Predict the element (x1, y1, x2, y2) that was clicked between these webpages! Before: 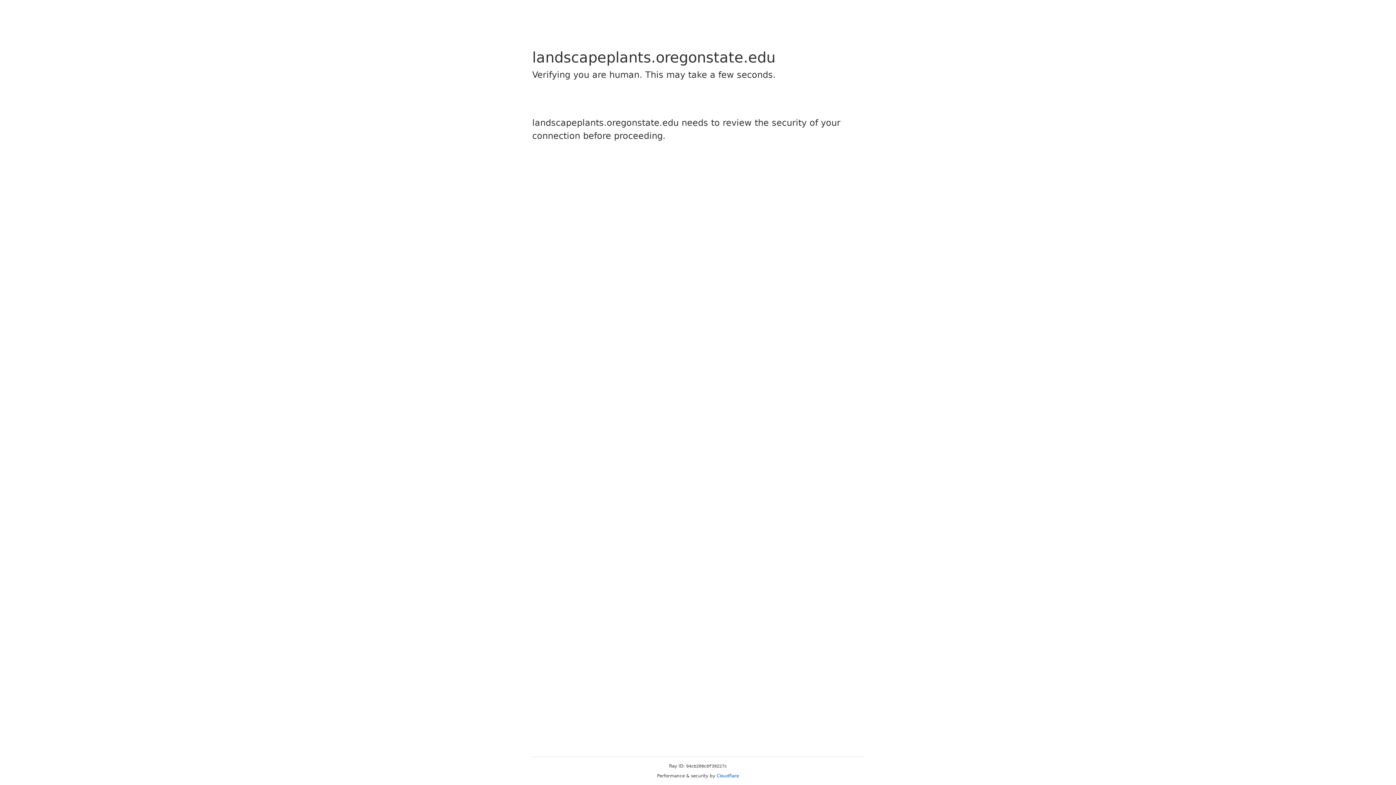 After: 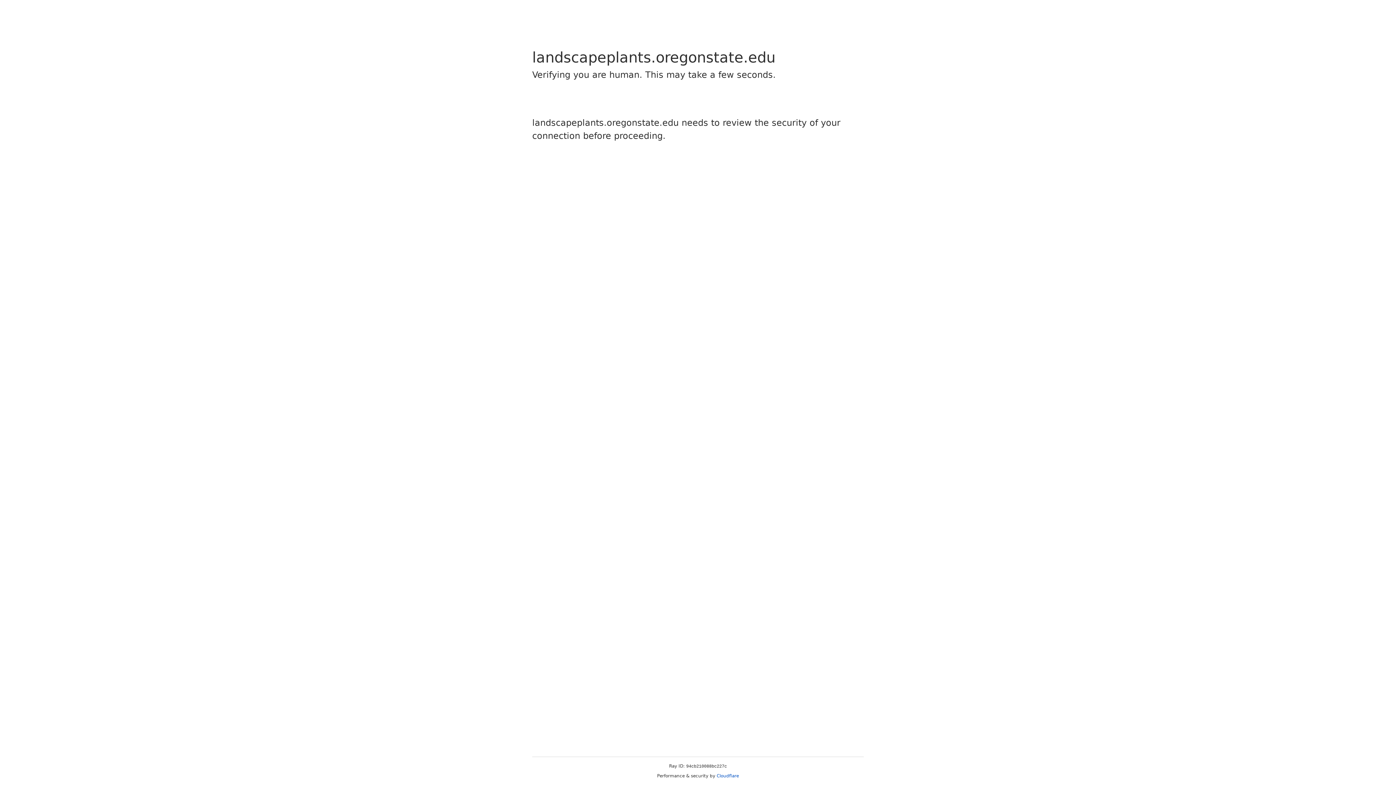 Action: bbox: (716, 773, 739, 778) label: Cloudflare